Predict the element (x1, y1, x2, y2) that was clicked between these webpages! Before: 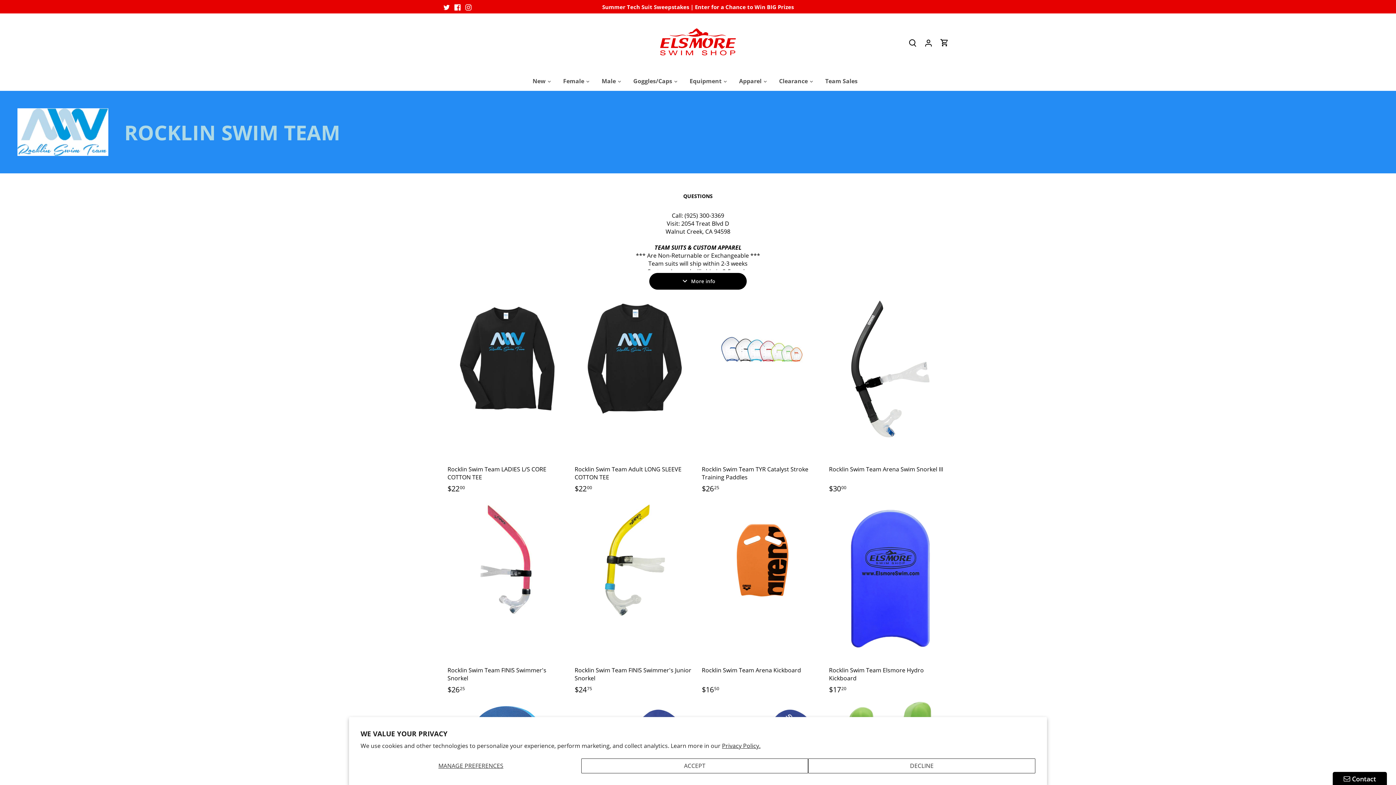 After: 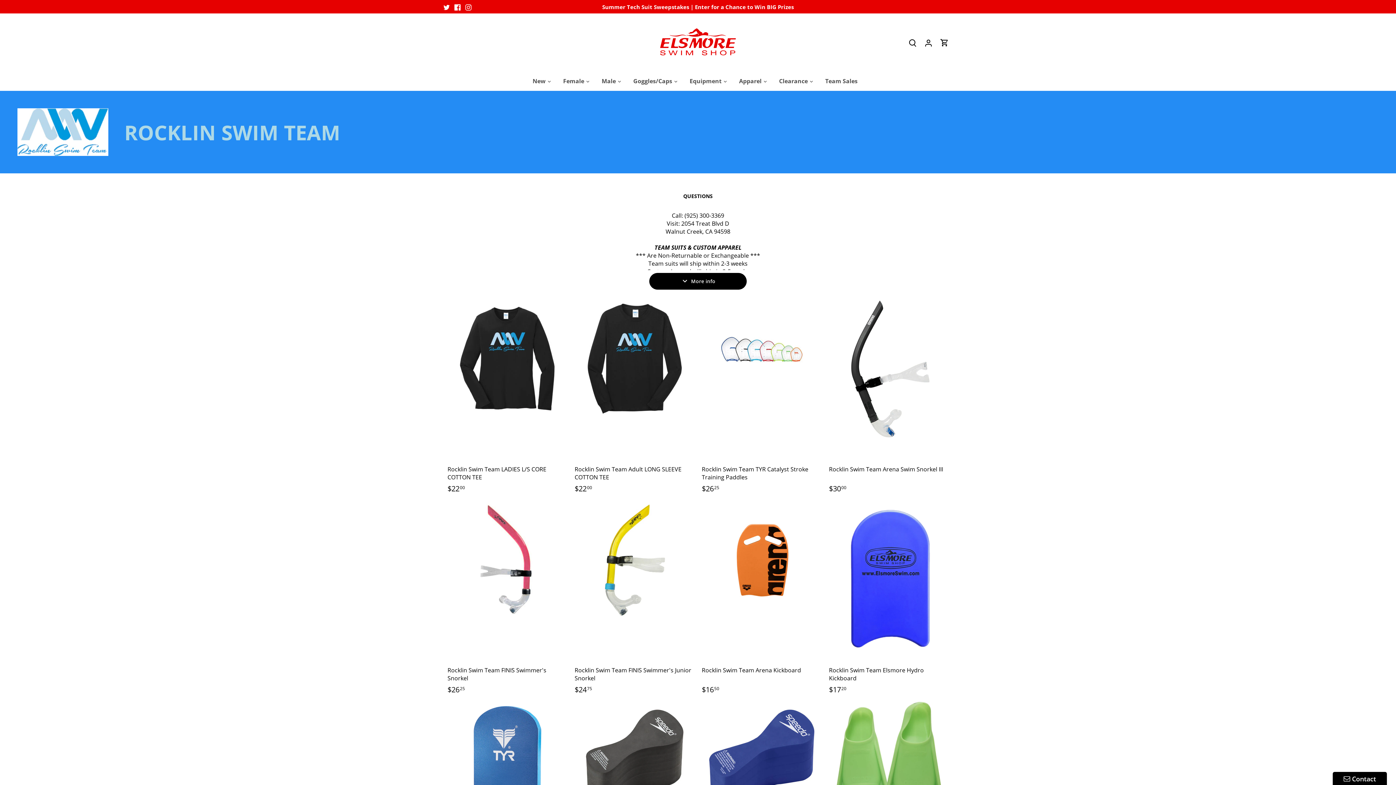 Action: bbox: (581, 758, 808, 773) label: ACCEPT